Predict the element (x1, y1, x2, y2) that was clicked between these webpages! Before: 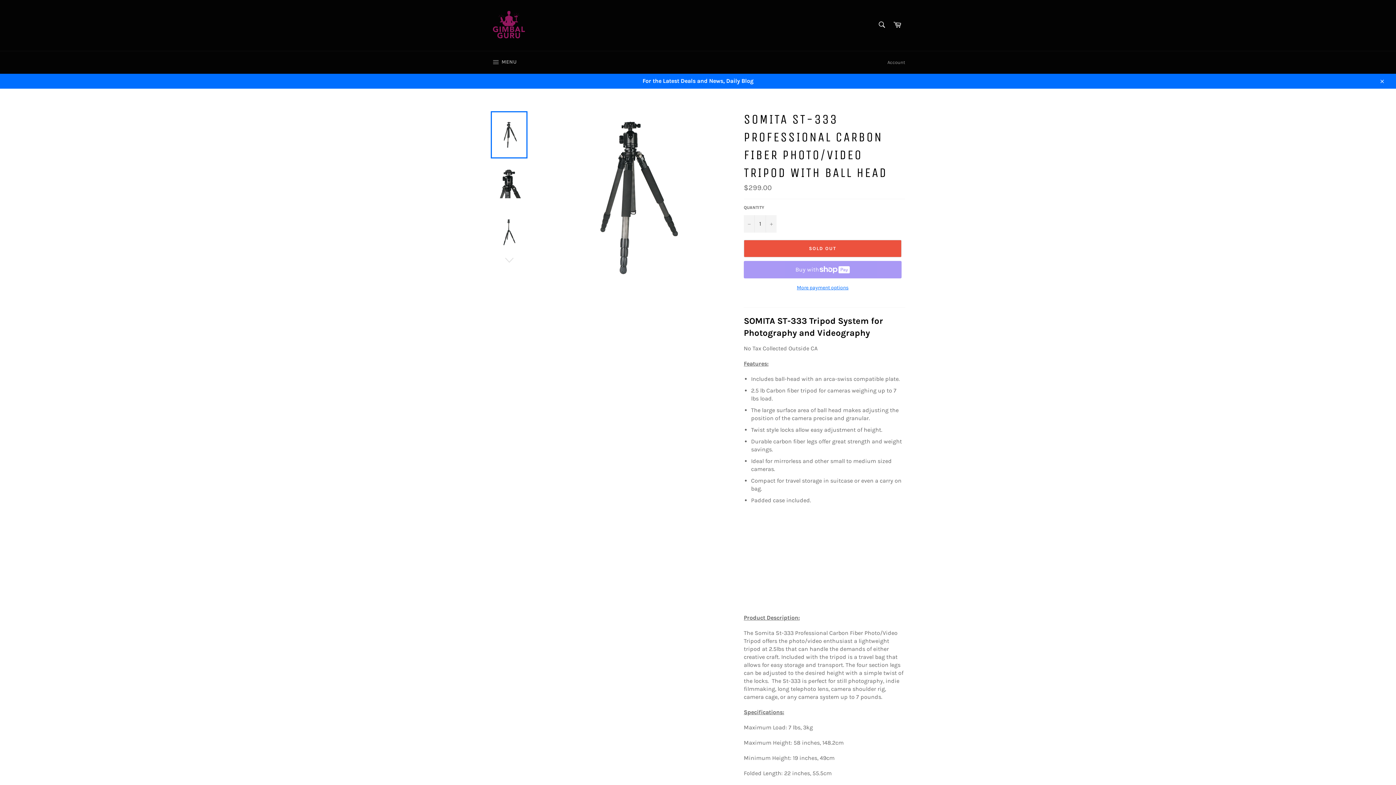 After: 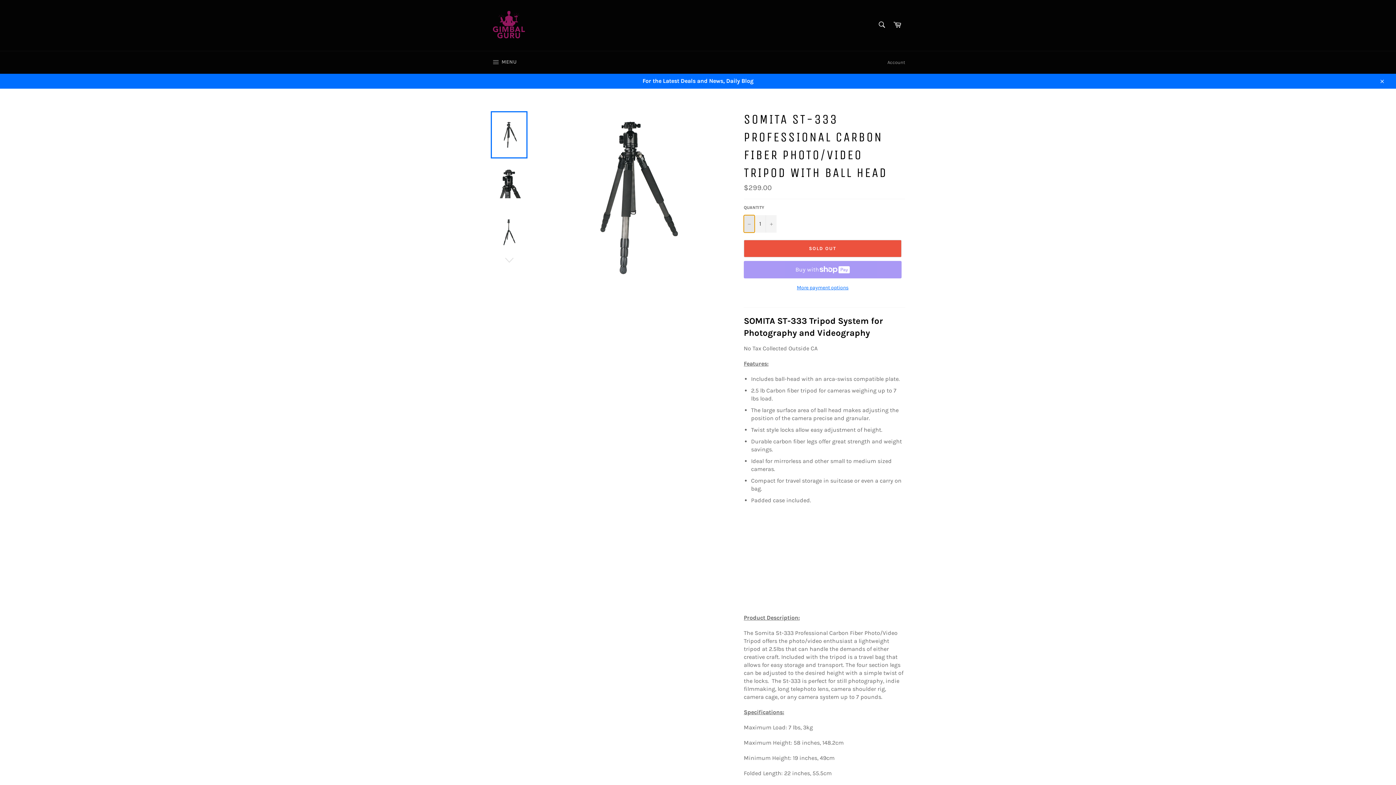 Action: label: Reduce item quantity by one bbox: (744, 215, 754, 232)